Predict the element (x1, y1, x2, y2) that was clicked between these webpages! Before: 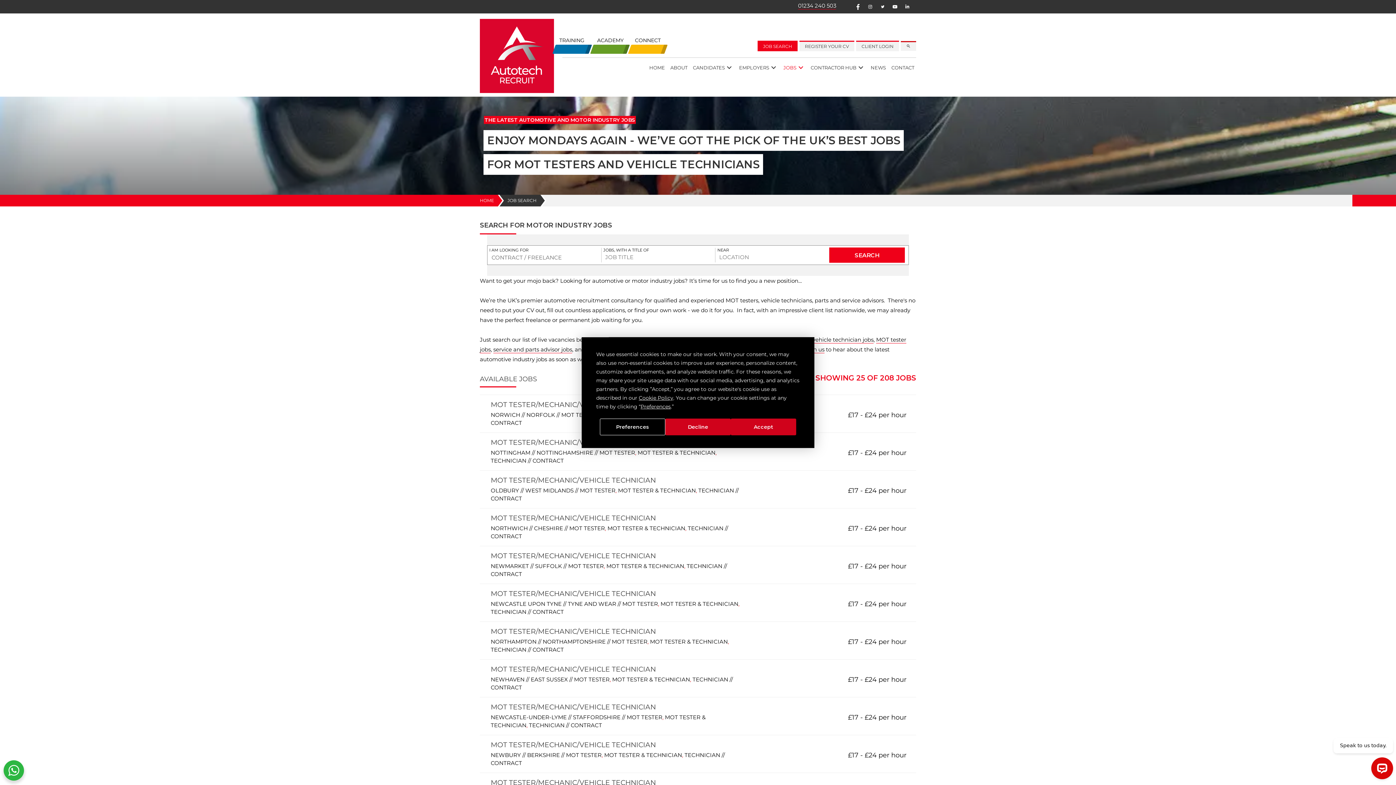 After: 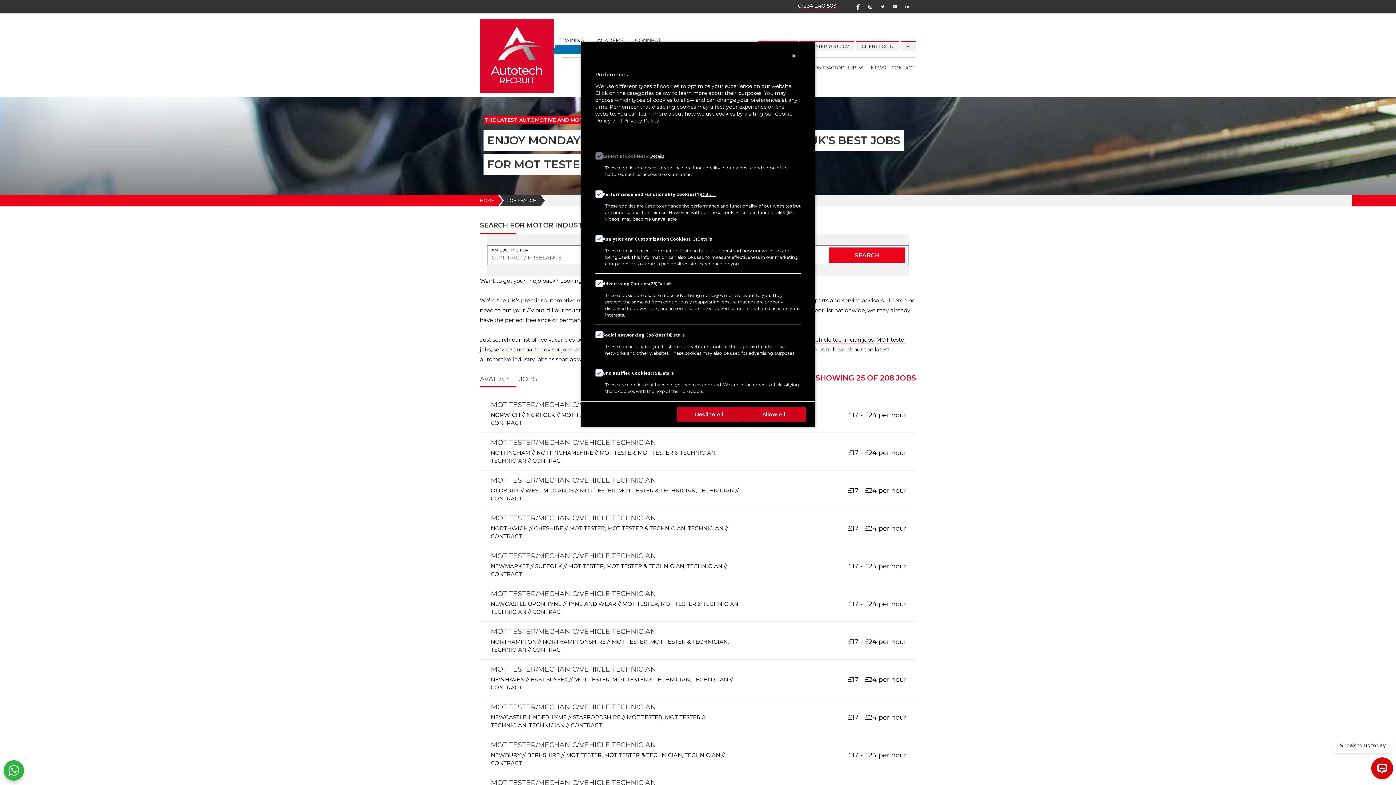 Action: label: Preferences bbox: (599, 418, 665, 435)